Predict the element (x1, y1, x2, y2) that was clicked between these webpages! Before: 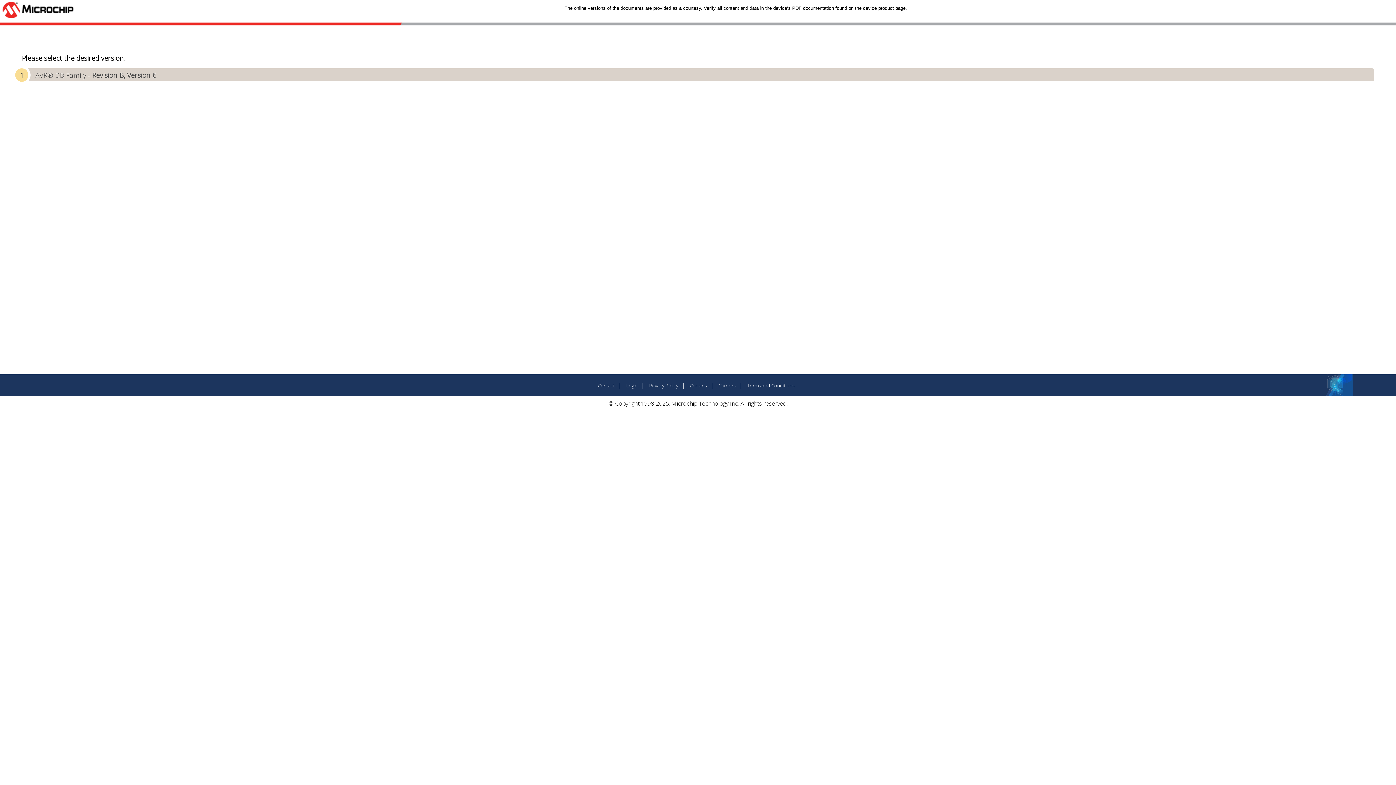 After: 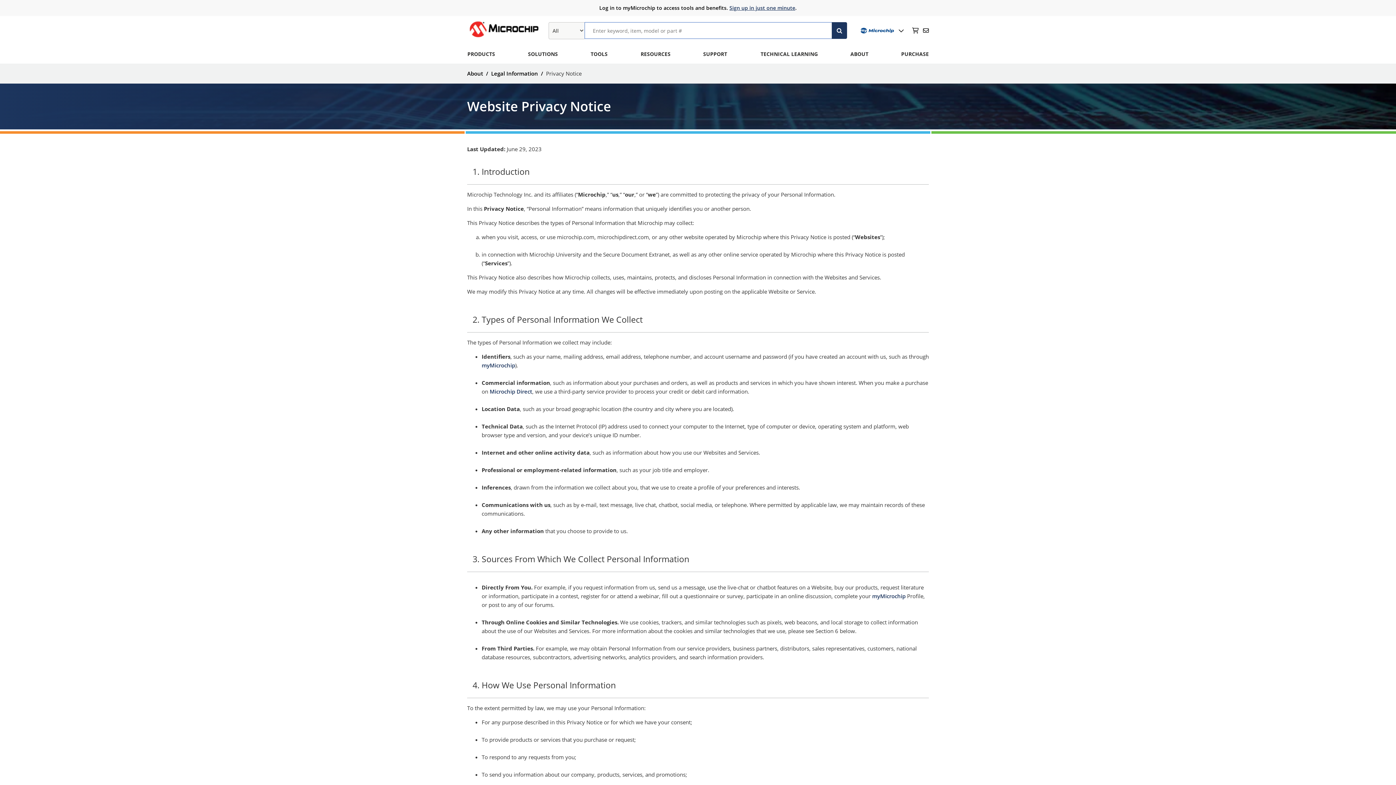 Action: bbox: (690, 382, 707, 389) label: Cookies